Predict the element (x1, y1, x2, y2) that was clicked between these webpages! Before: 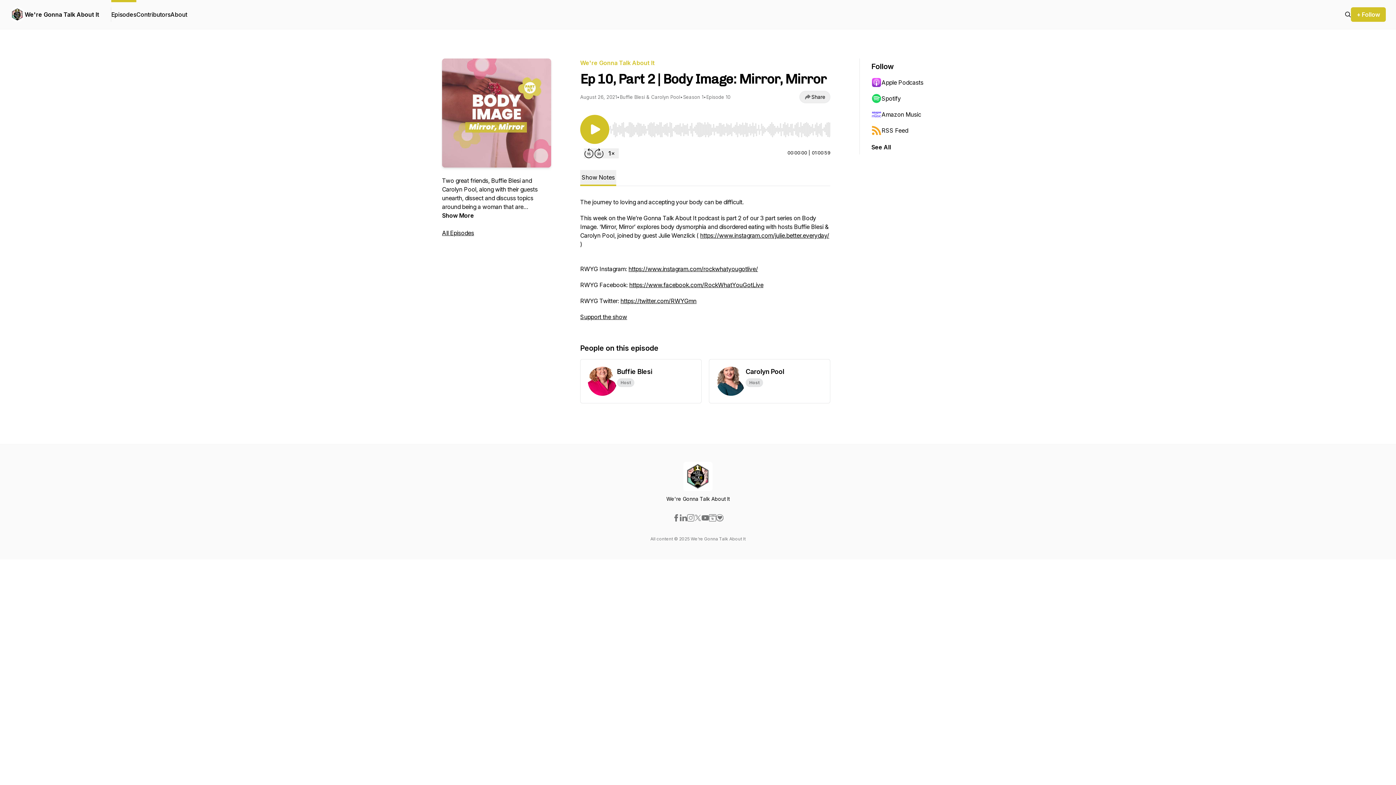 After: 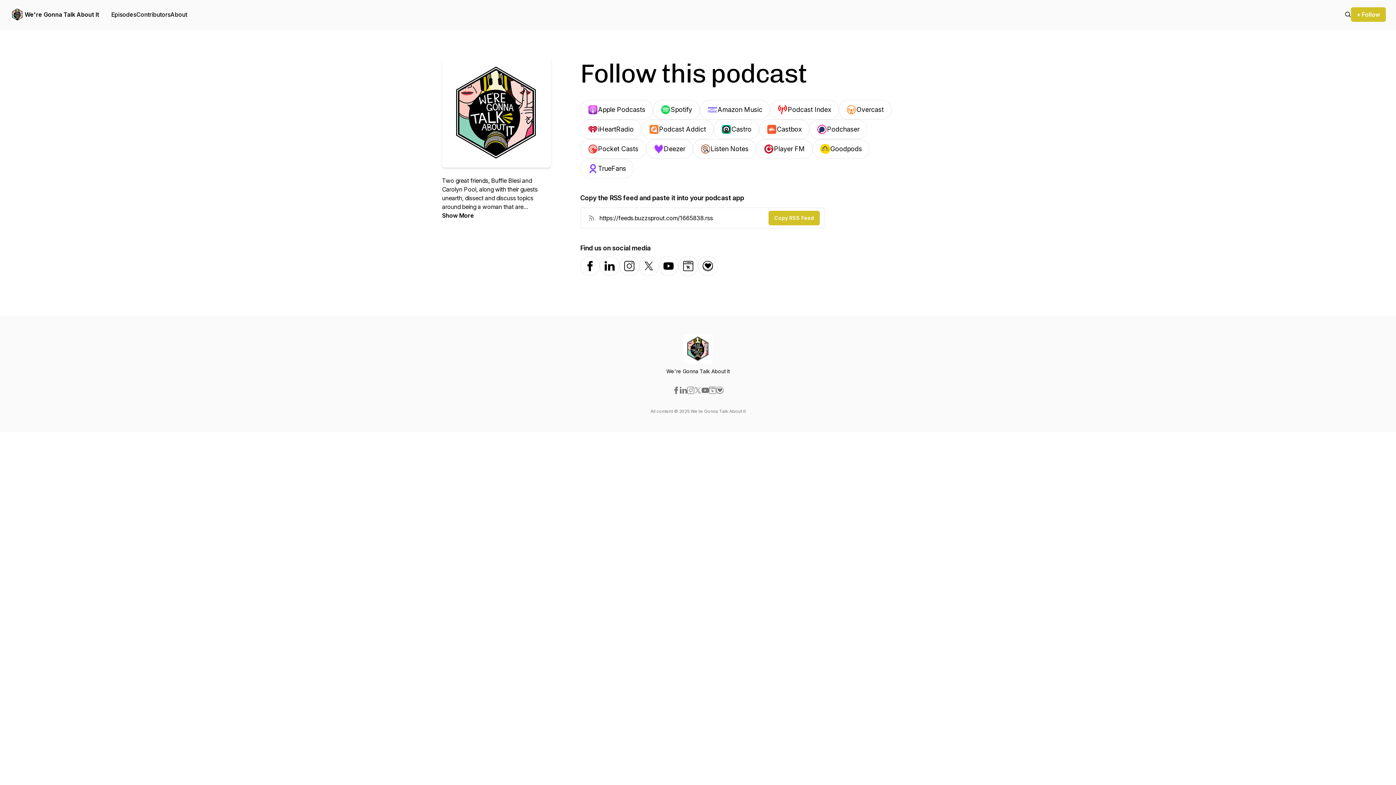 Action: label: See All bbox: (871, 142, 891, 151)